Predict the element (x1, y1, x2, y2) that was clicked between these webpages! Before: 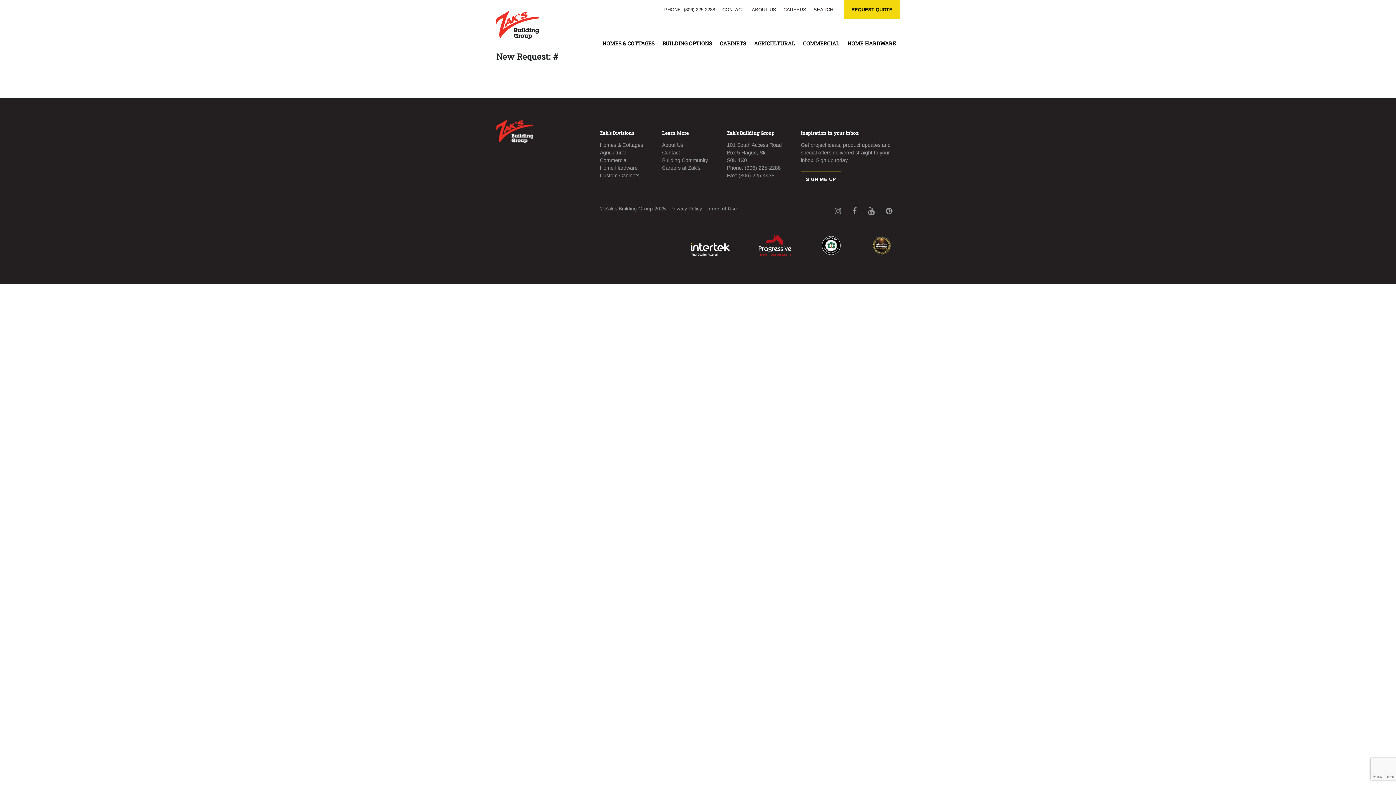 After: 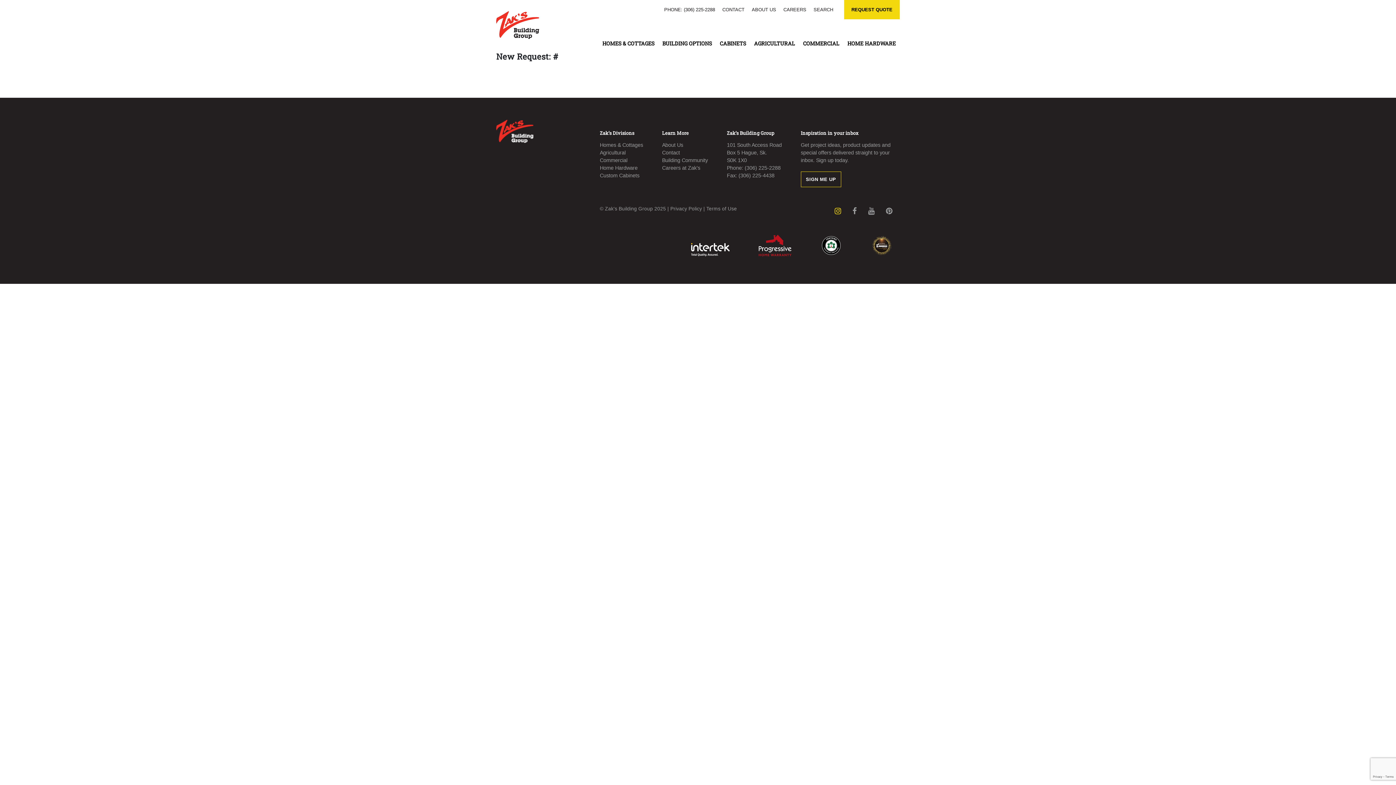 Action: bbox: (834, 206, 841, 215)